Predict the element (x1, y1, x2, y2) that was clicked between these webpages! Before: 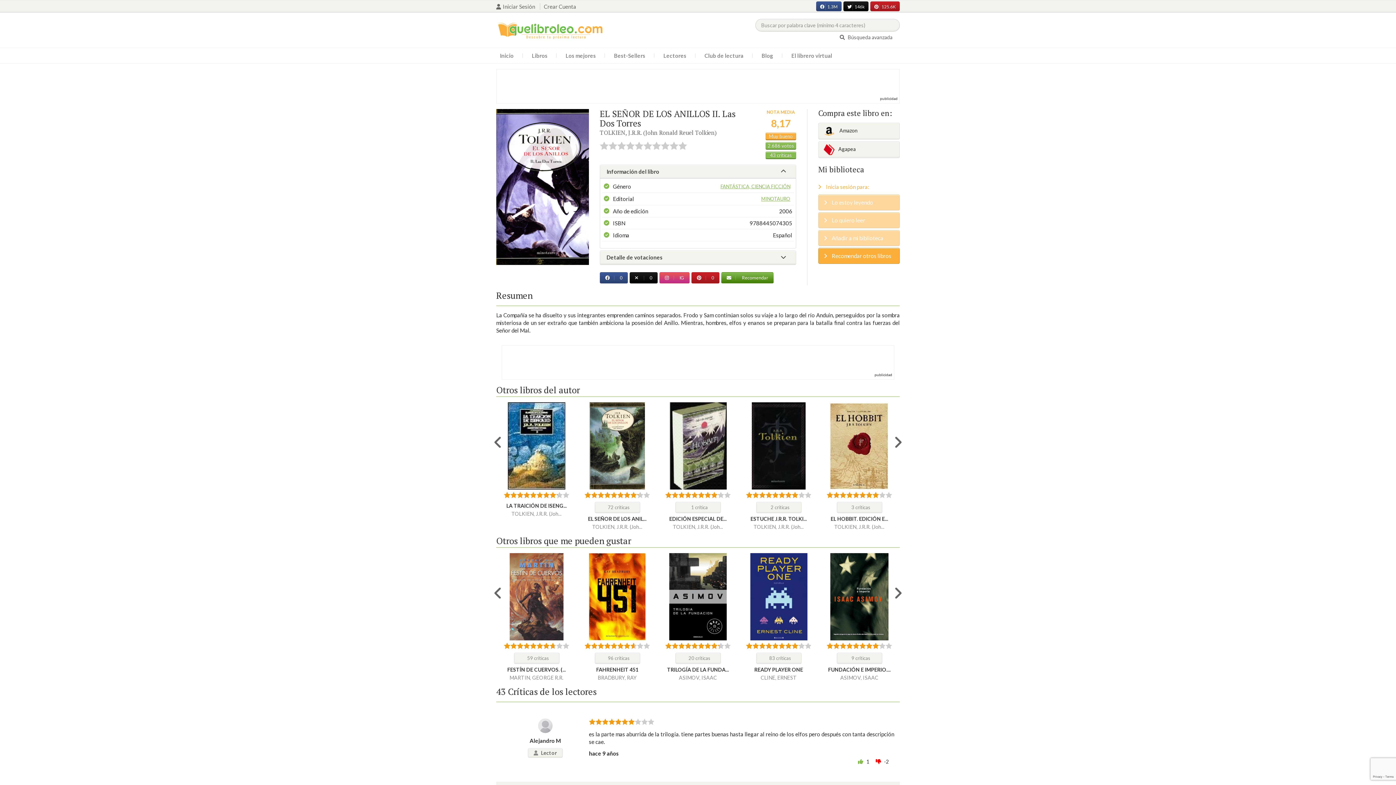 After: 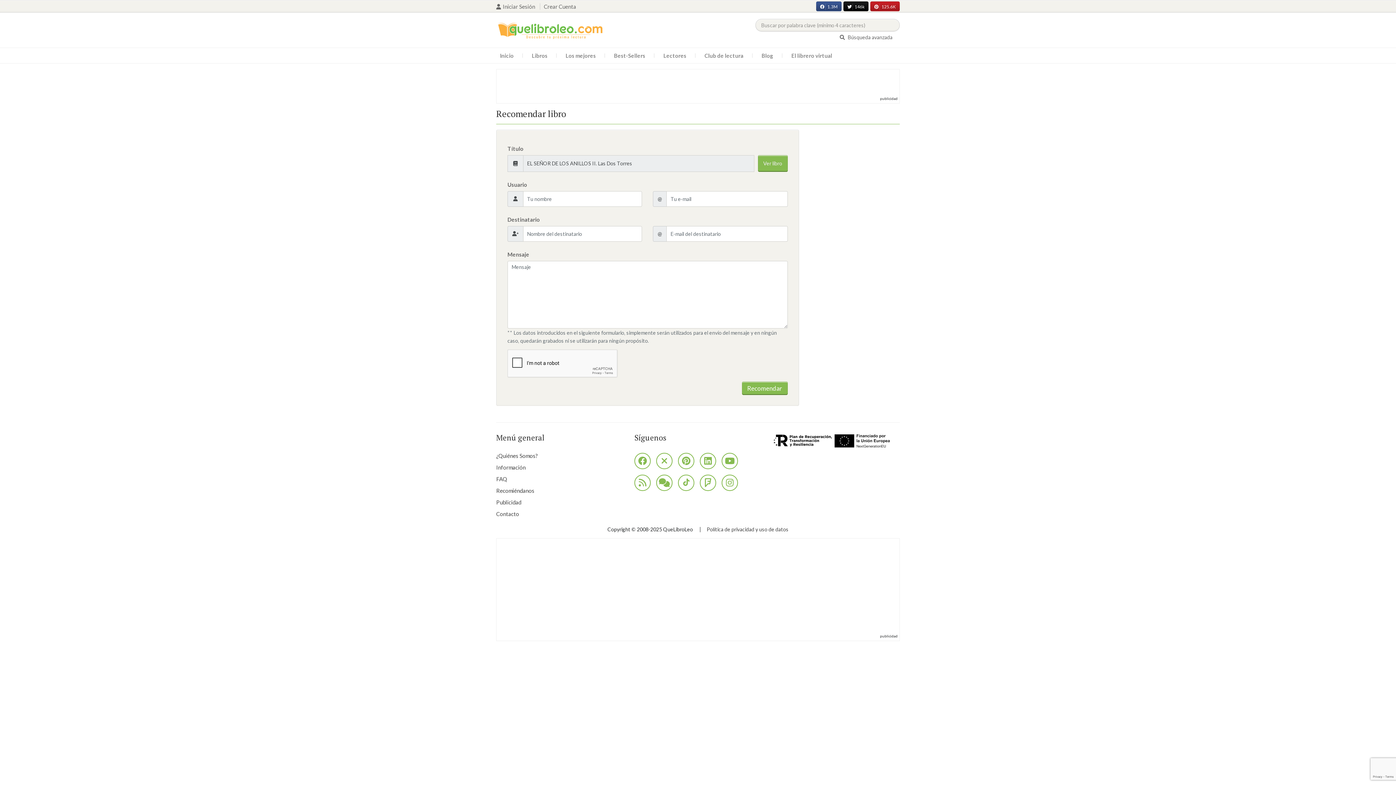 Action: label:  Recomendar bbox: (726, 275, 768, 280)